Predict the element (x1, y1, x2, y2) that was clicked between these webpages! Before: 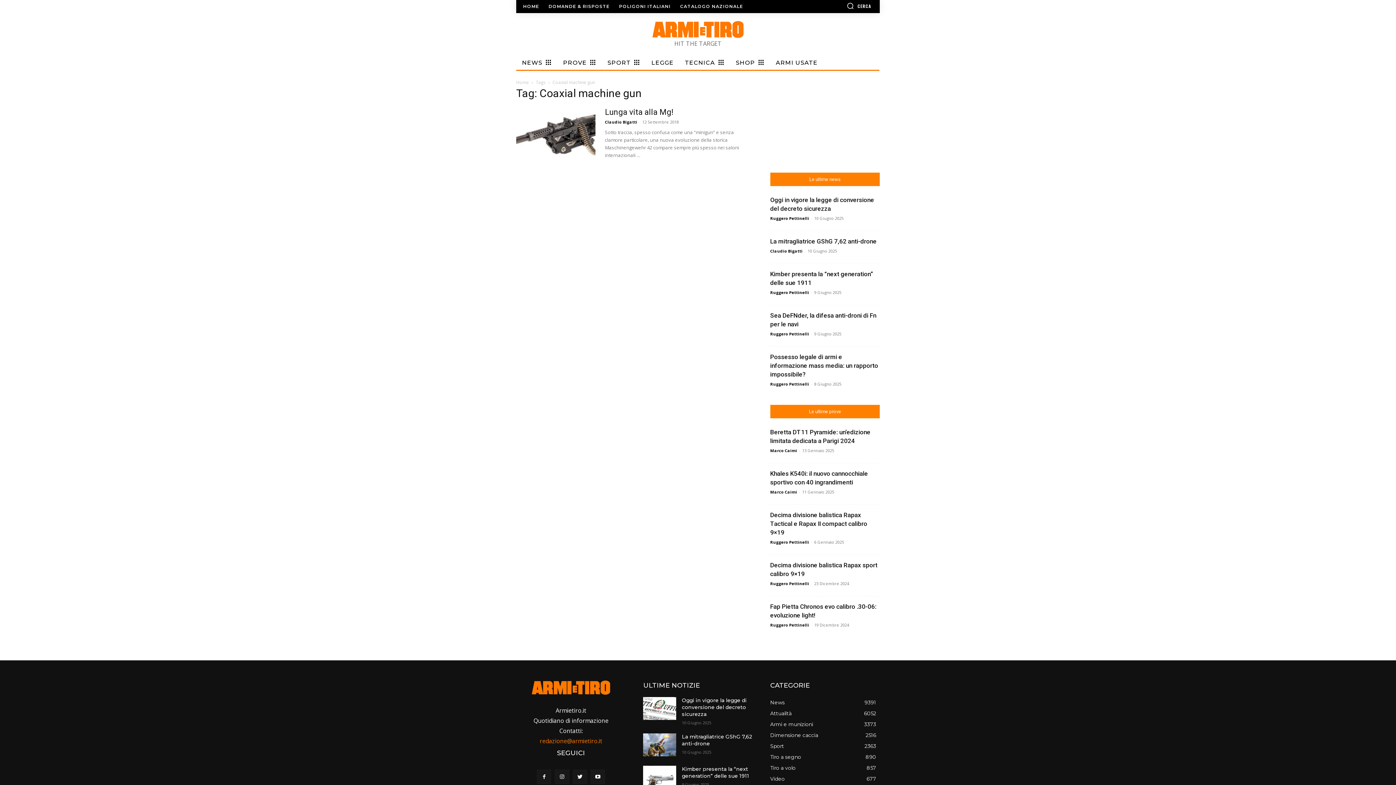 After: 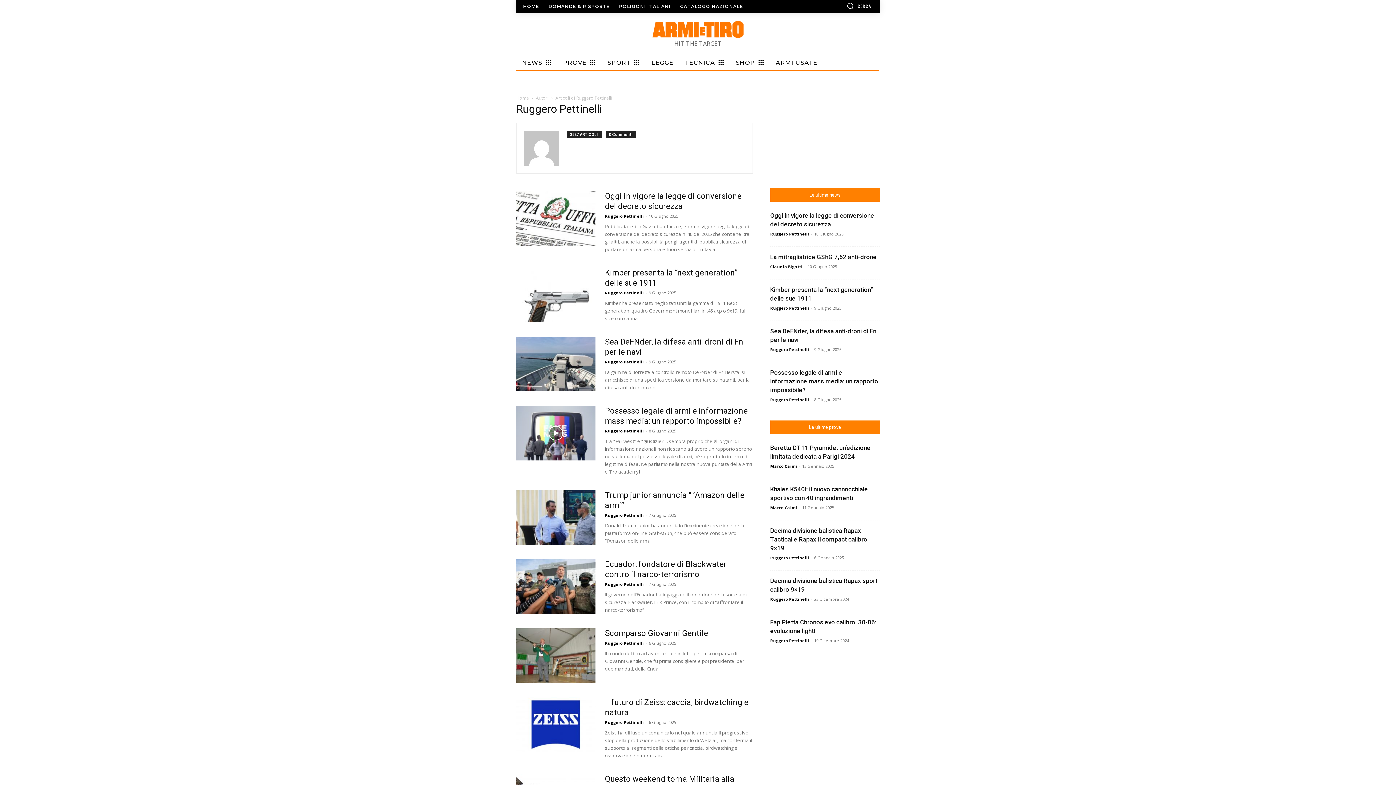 Action: bbox: (770, 622, 809, 627) label: Ruggero Pettinelli